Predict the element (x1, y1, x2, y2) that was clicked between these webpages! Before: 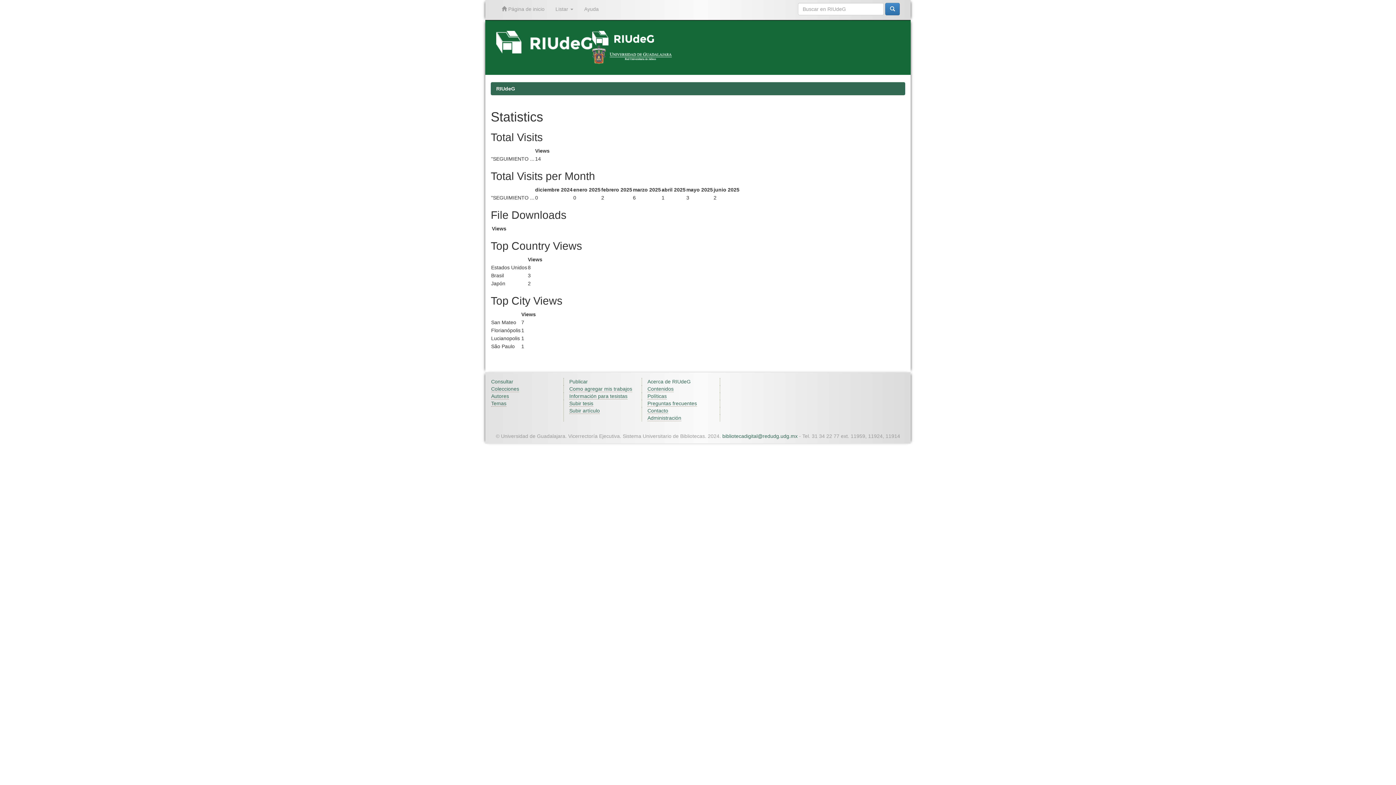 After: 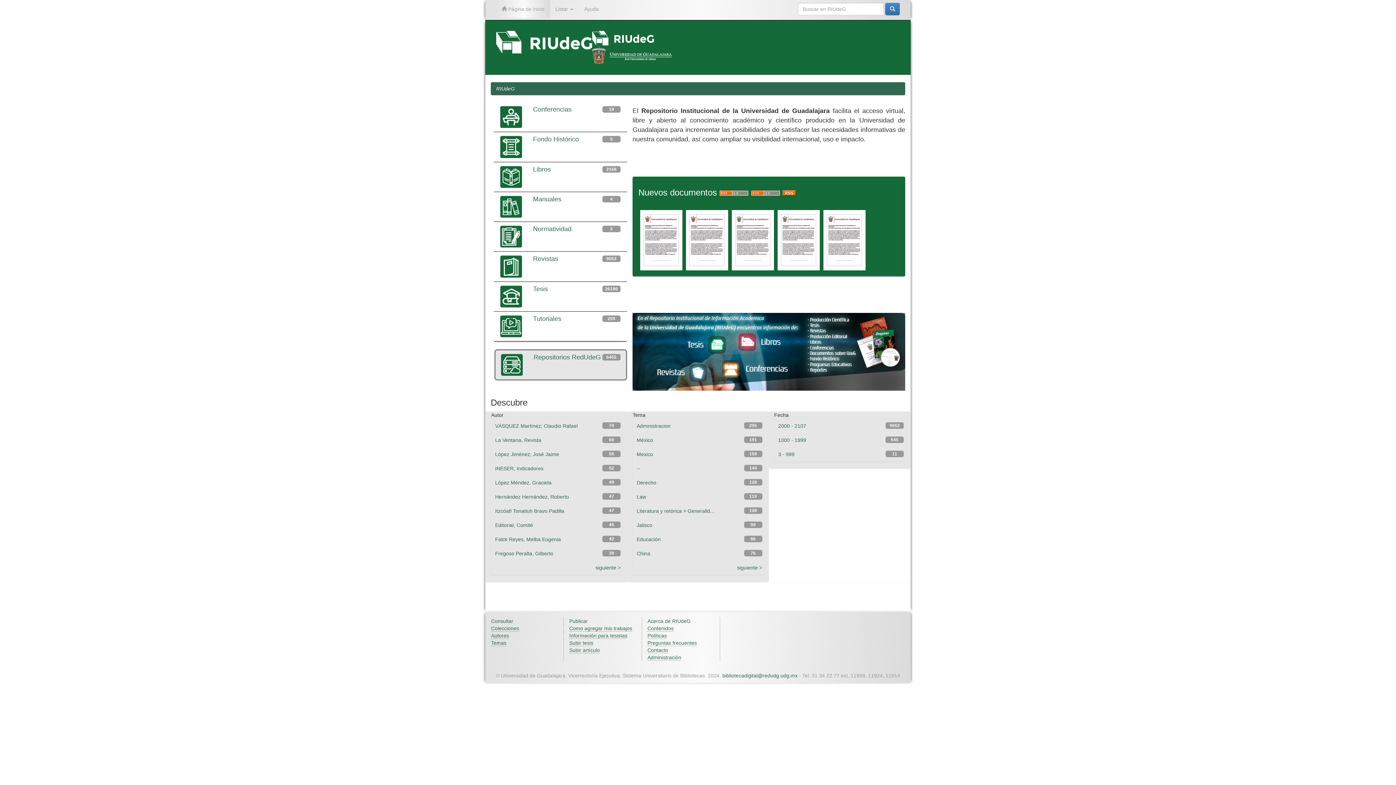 Action: bbox: (496, 0, 550, 18) label:  Página de inicio